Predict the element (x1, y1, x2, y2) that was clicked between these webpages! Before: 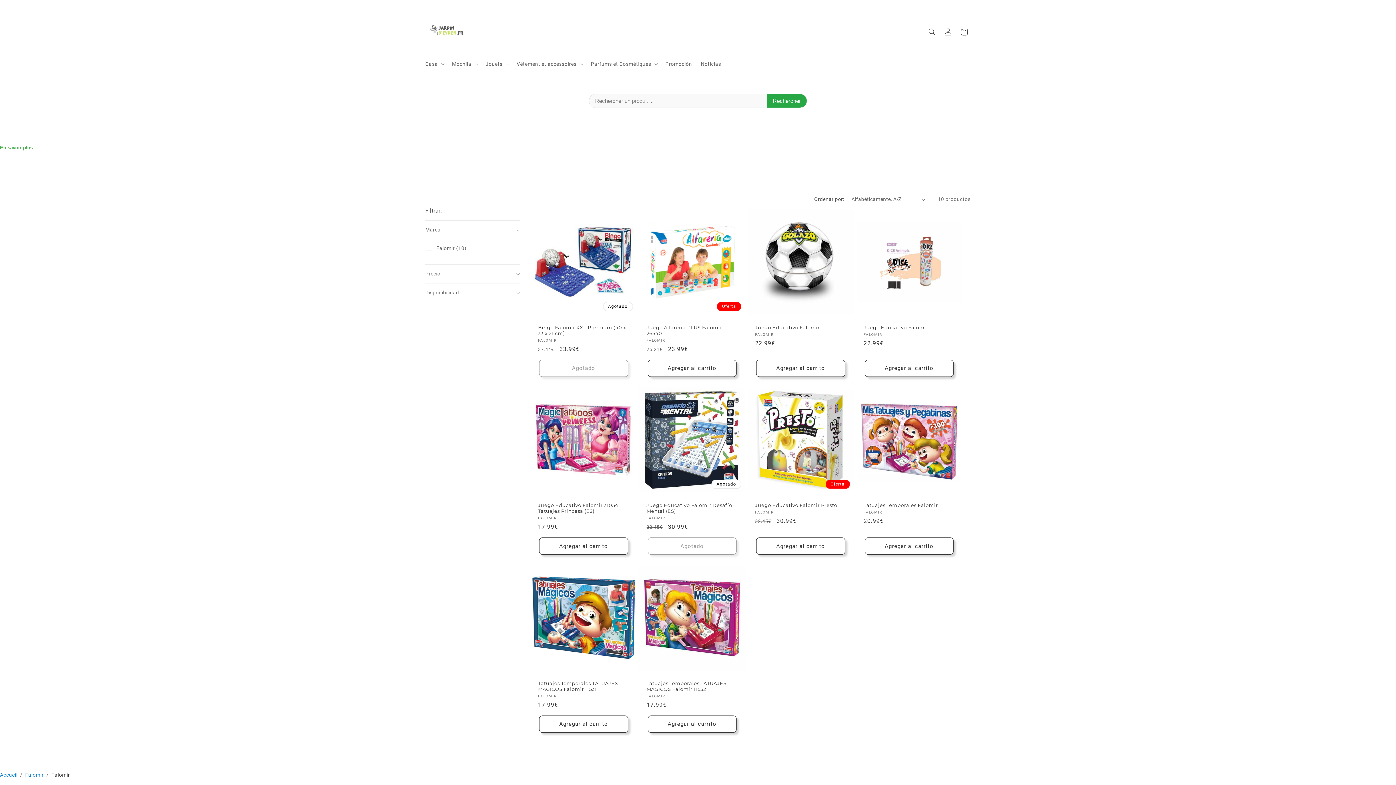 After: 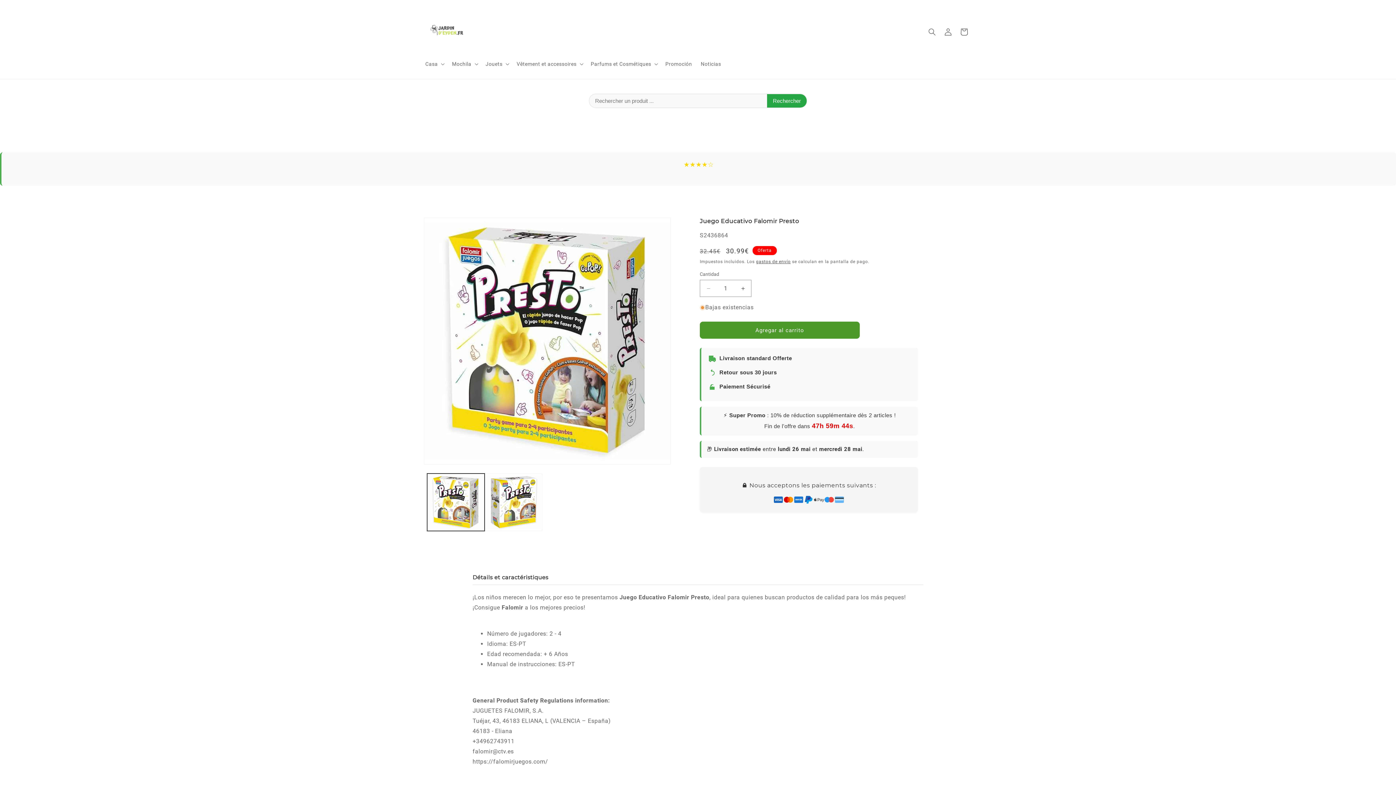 Action: bbox: (755, 502, 846, 508) label: Juego Educativo Falomir Presto